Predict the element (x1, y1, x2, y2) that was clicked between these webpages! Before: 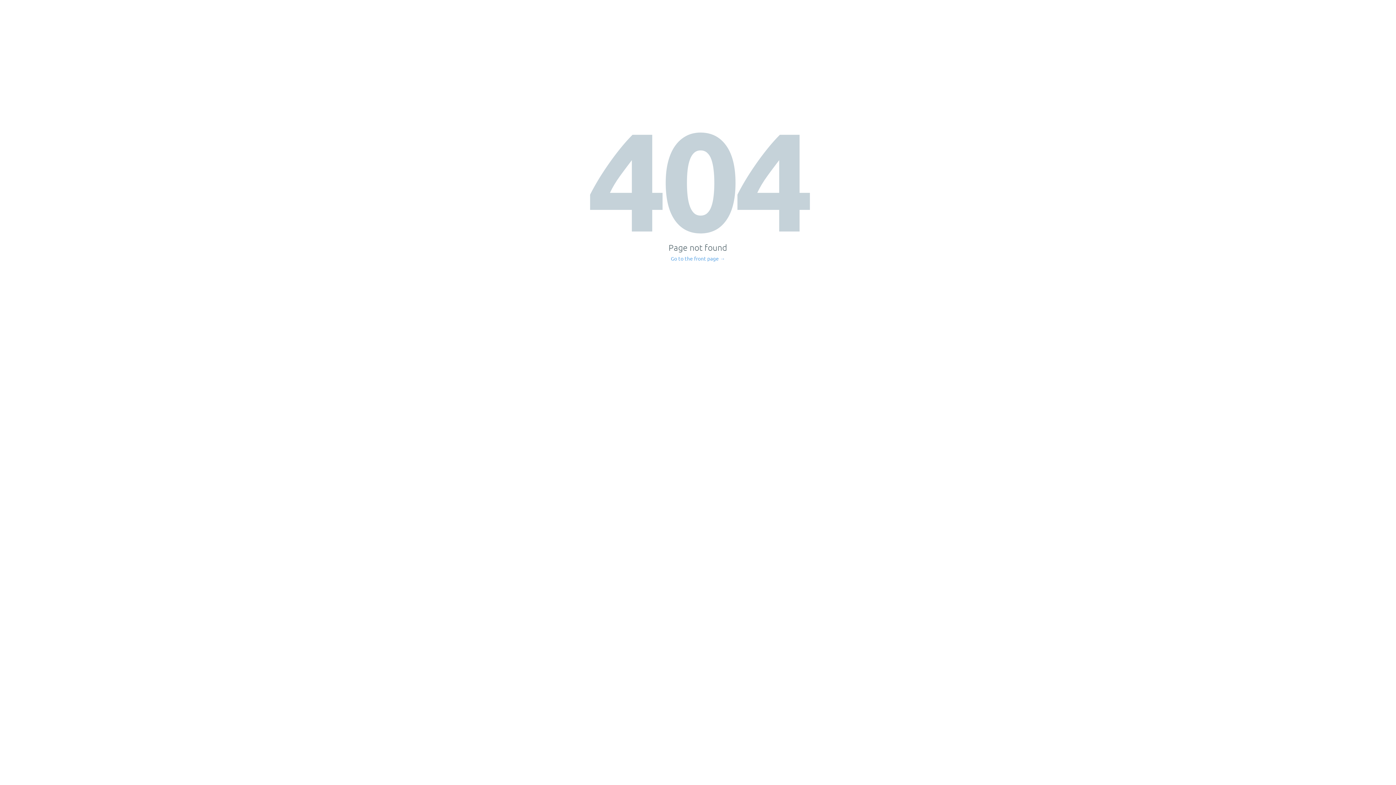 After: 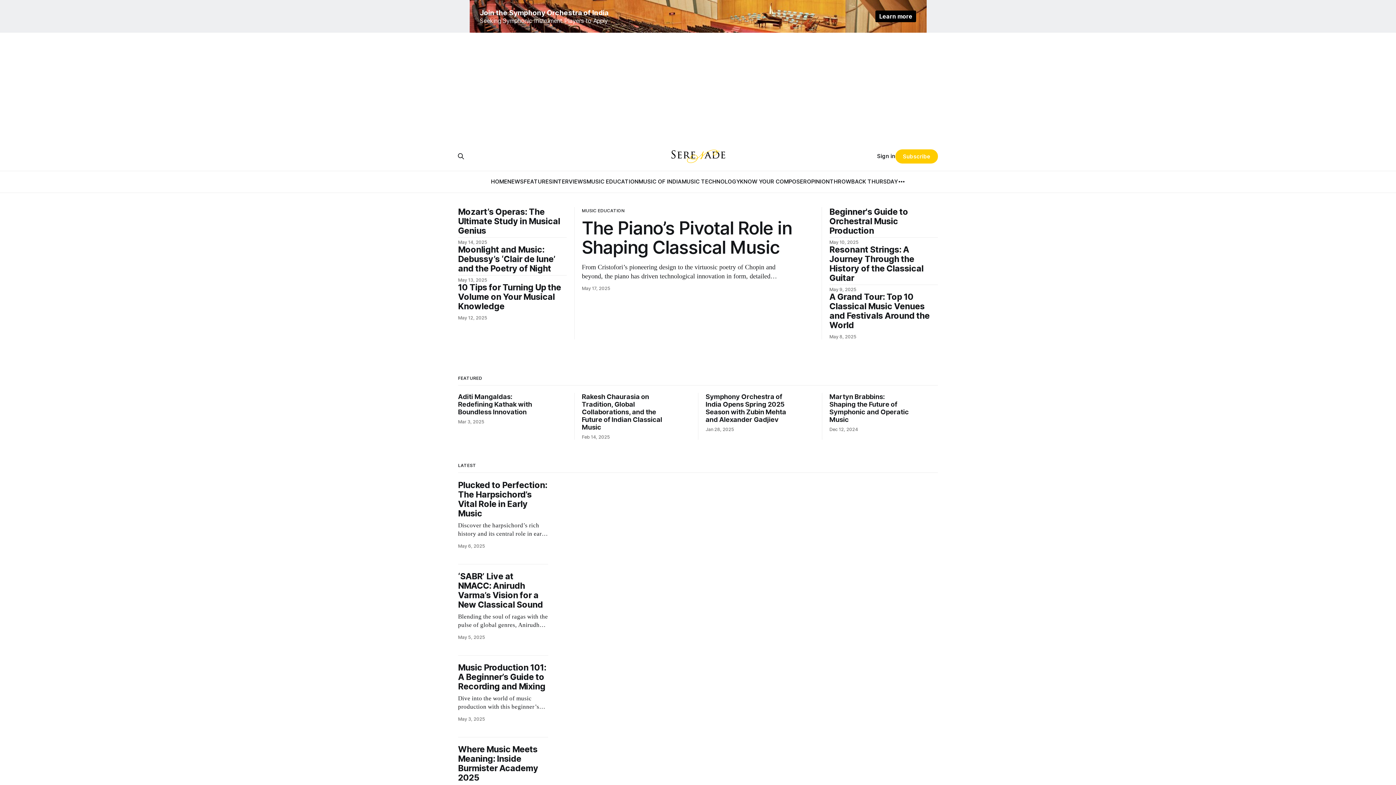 Action: bbox: (671, 256, 725, 261) label: Go to the front page →